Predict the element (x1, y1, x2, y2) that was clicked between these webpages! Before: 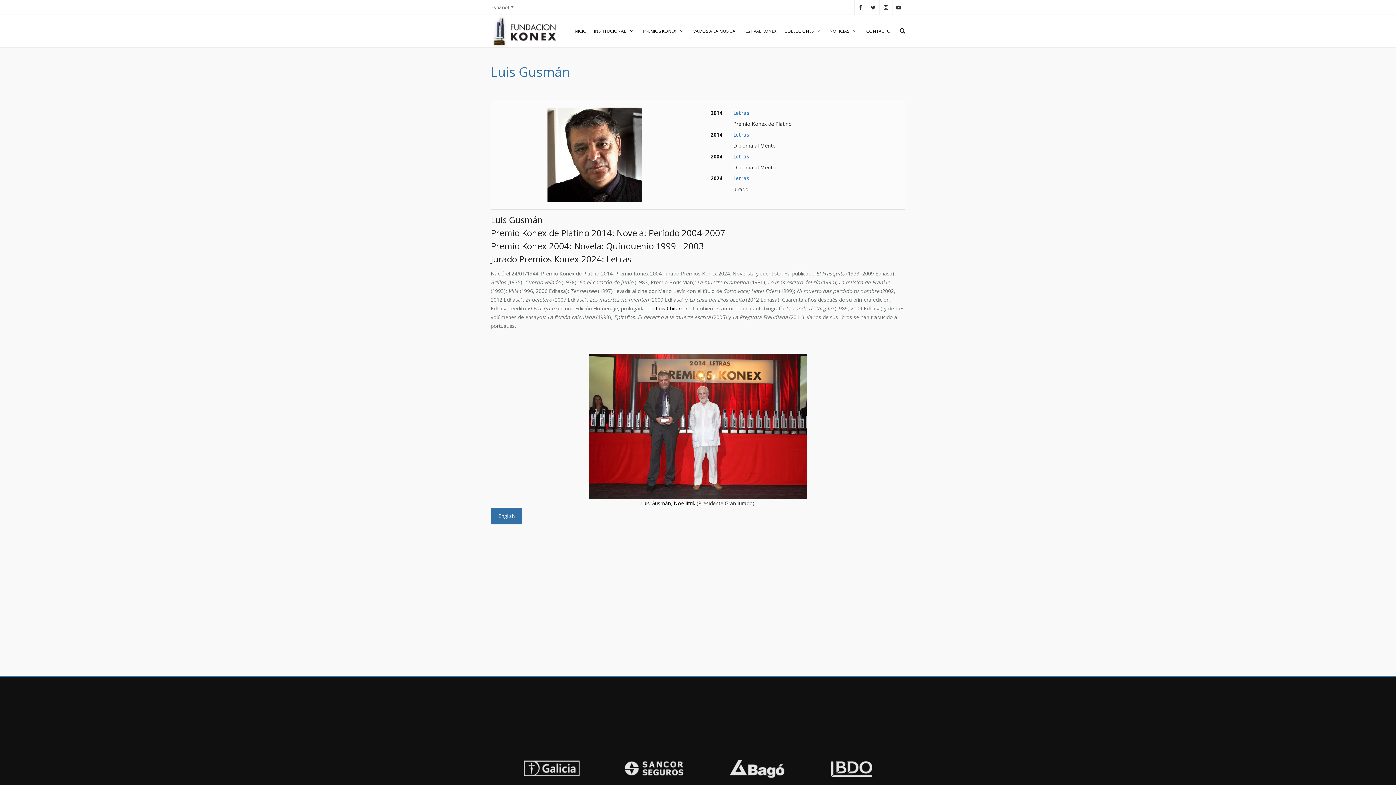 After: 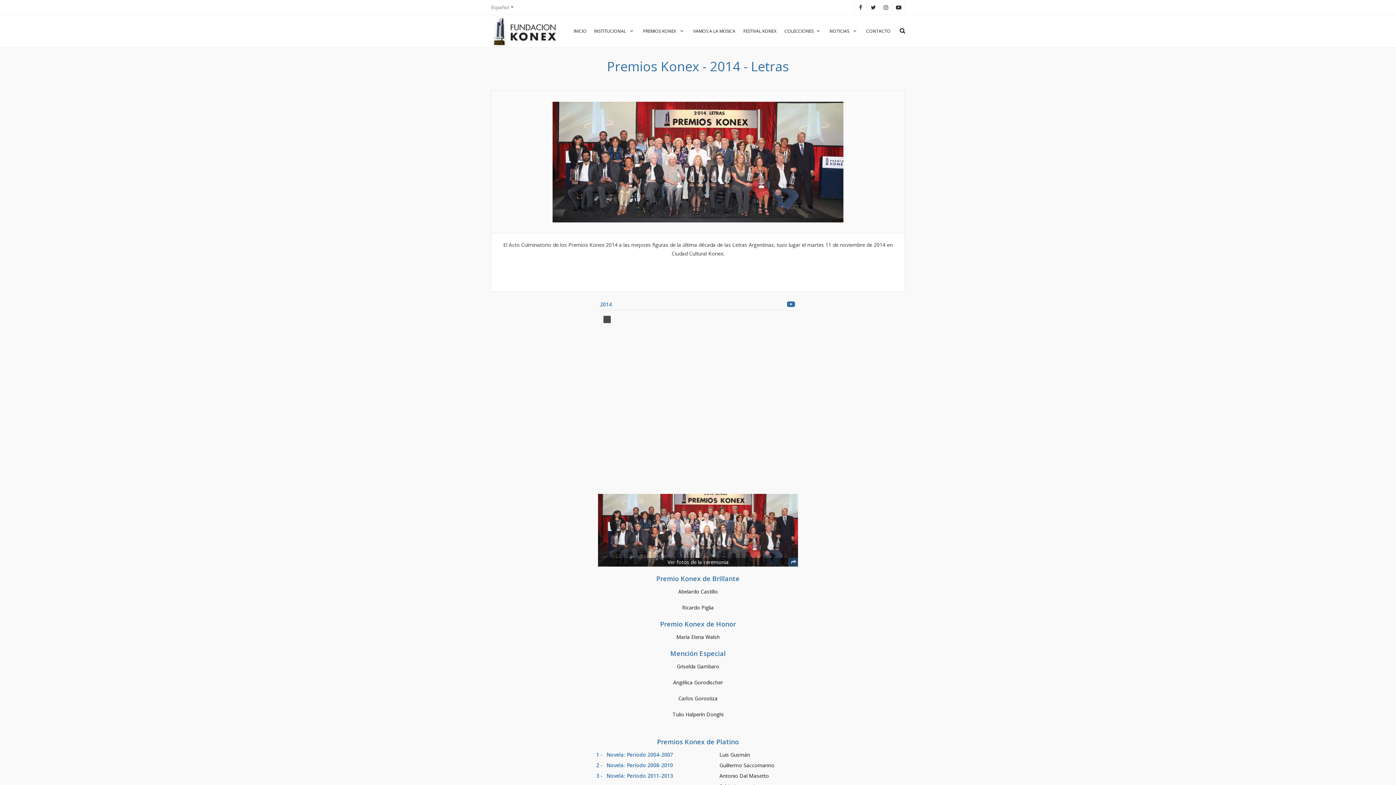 Action: label: 2014 bbox: (710, 109, 722, 116)